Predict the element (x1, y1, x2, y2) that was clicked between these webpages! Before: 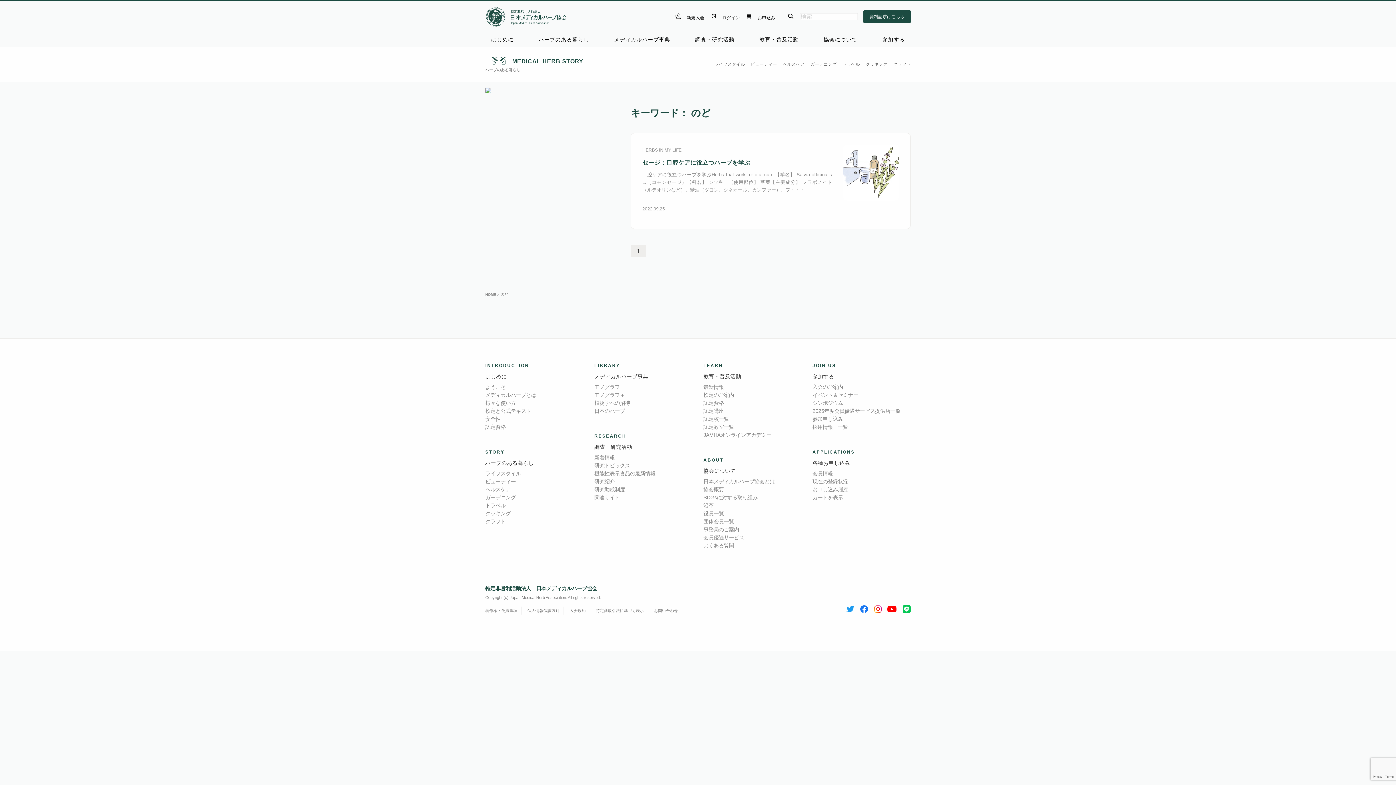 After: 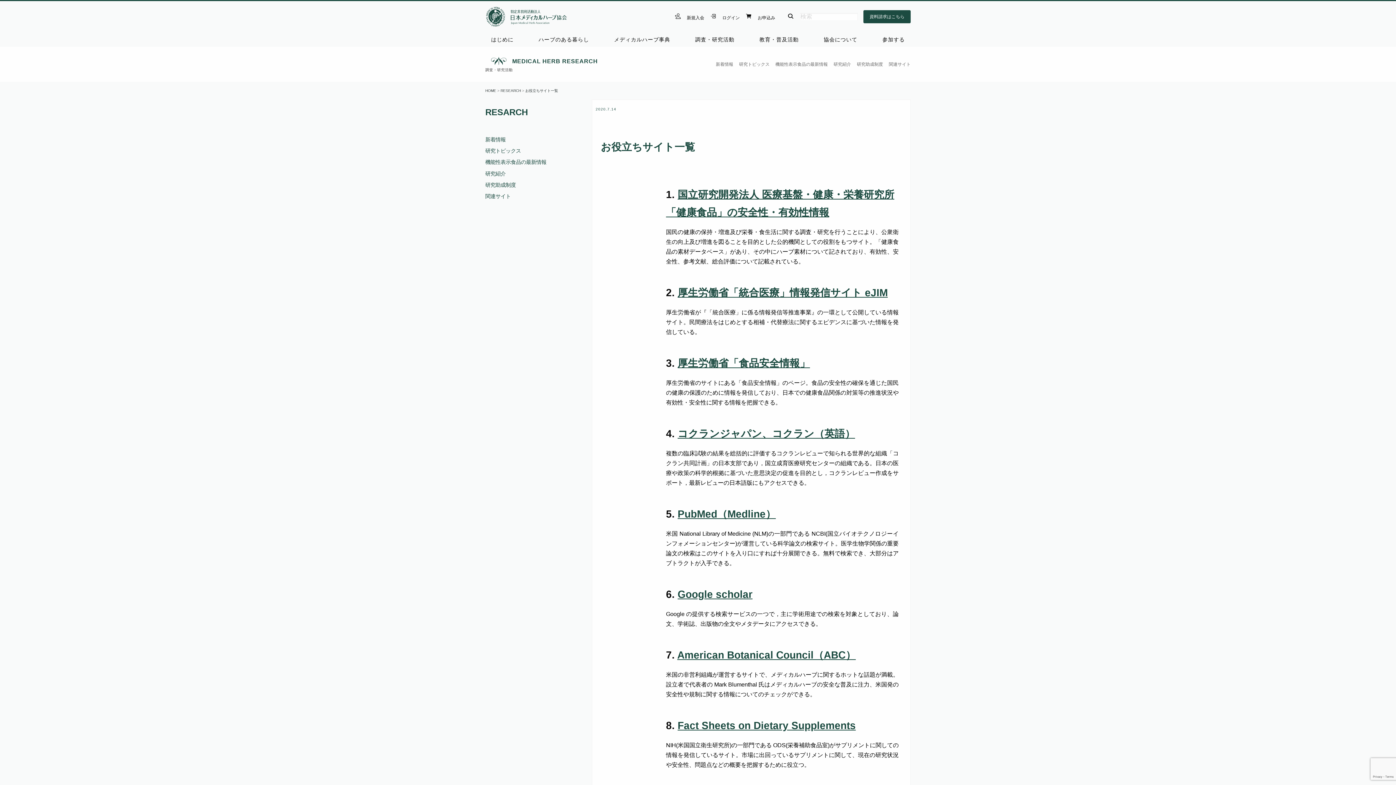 Action: label: 関連サイト bbox: (594, 495, 692, 500)